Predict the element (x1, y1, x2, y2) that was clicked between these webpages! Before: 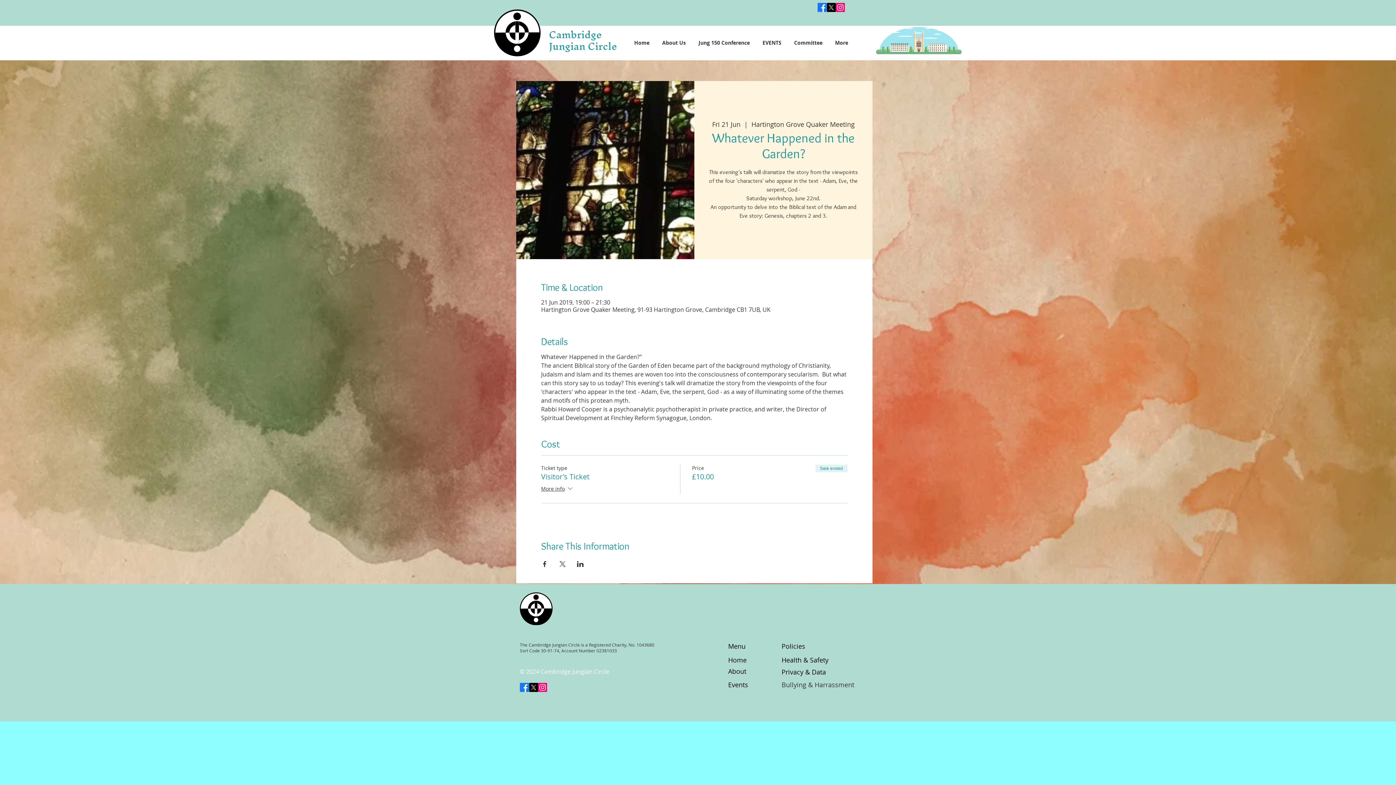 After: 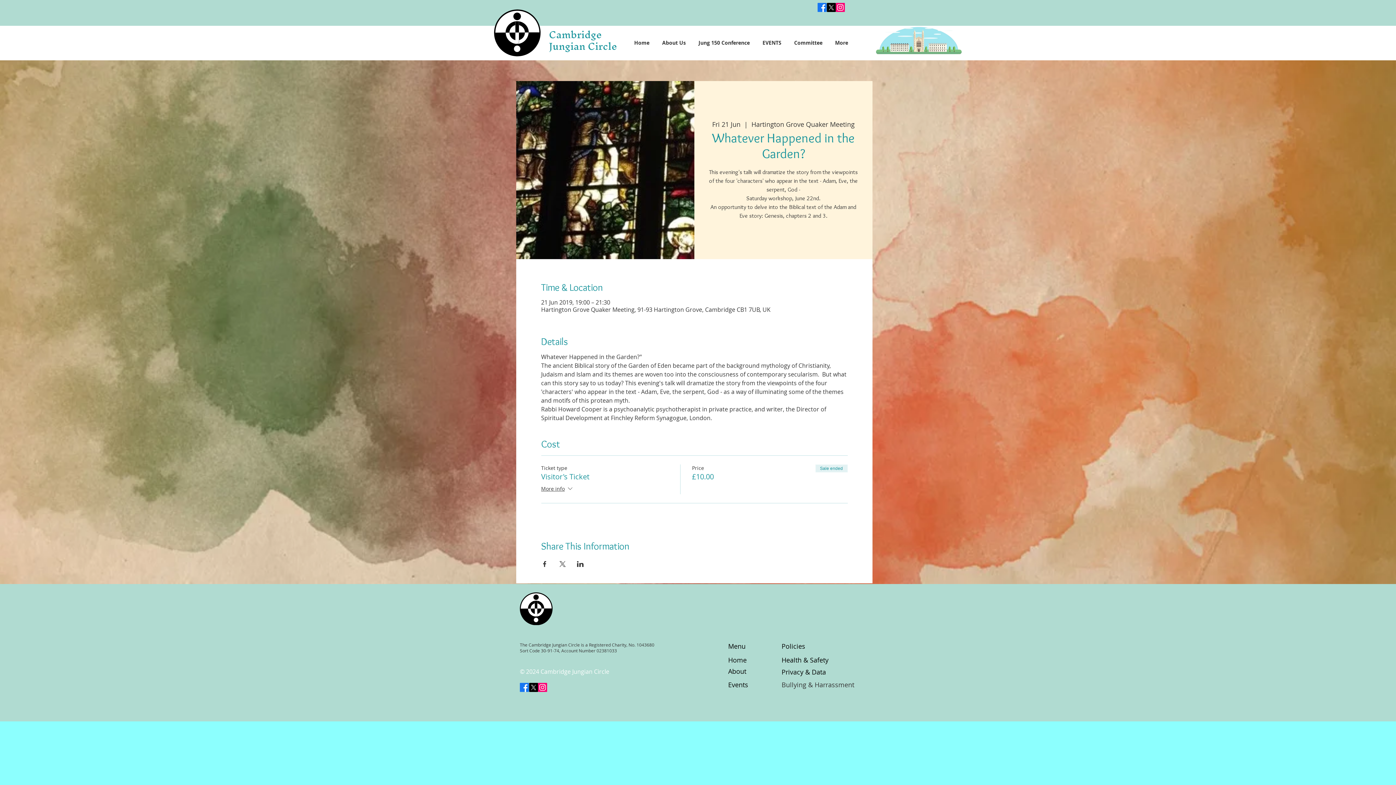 Action: bbox: (559, 561, 566, 567) label: Share event on X